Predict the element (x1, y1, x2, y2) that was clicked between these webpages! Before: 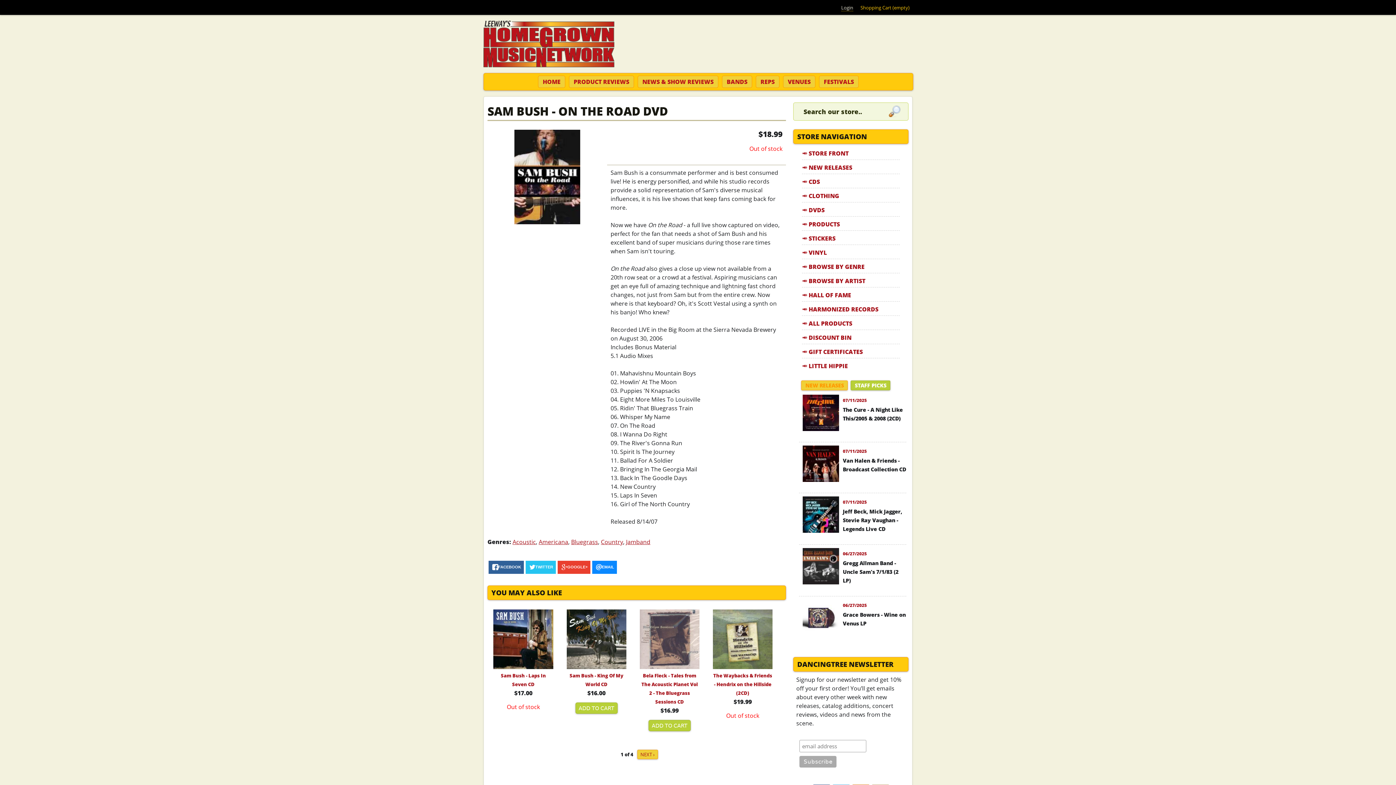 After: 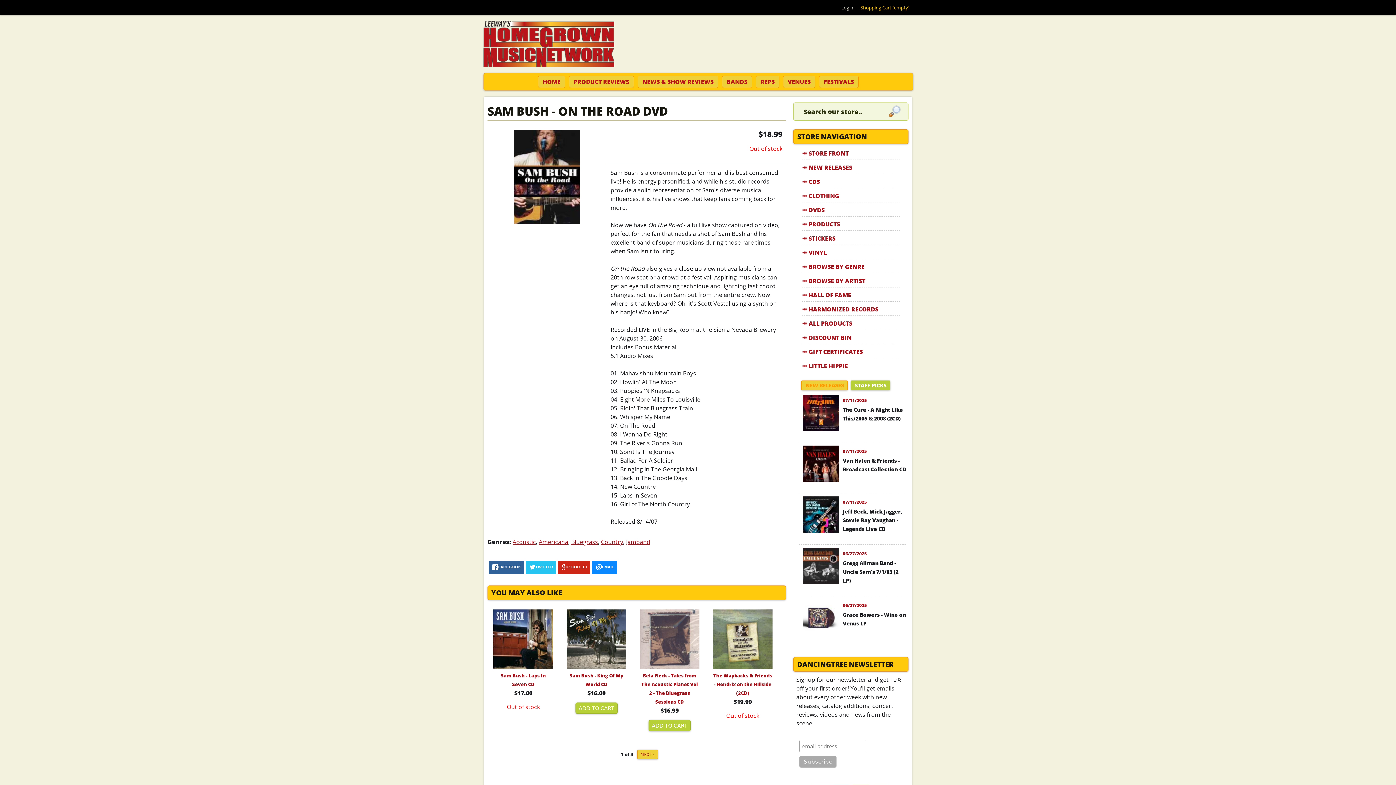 Action: label: GOOGLE+ bbox: (557, 560, 590, 574)